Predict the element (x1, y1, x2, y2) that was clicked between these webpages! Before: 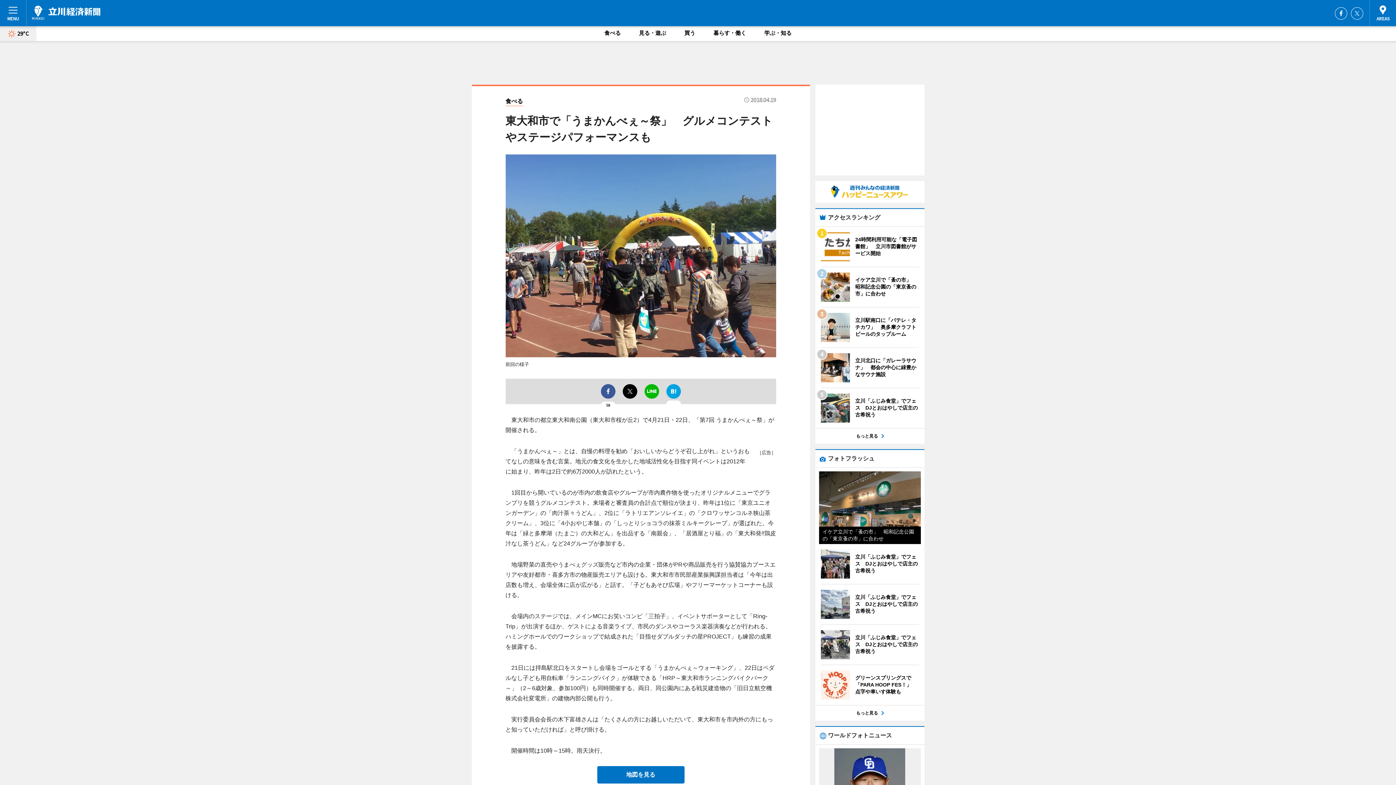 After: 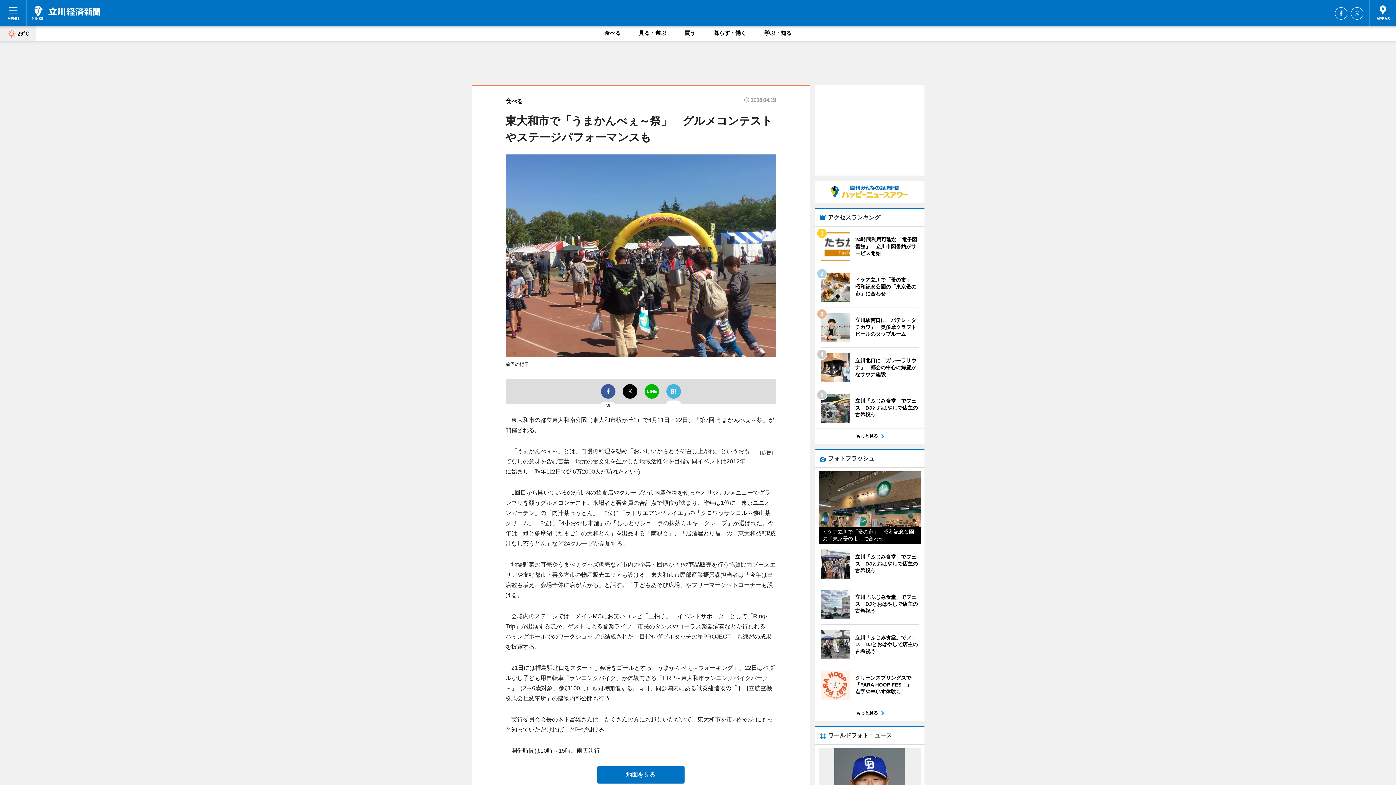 Action: bbox: (666, 384, 680, 398)